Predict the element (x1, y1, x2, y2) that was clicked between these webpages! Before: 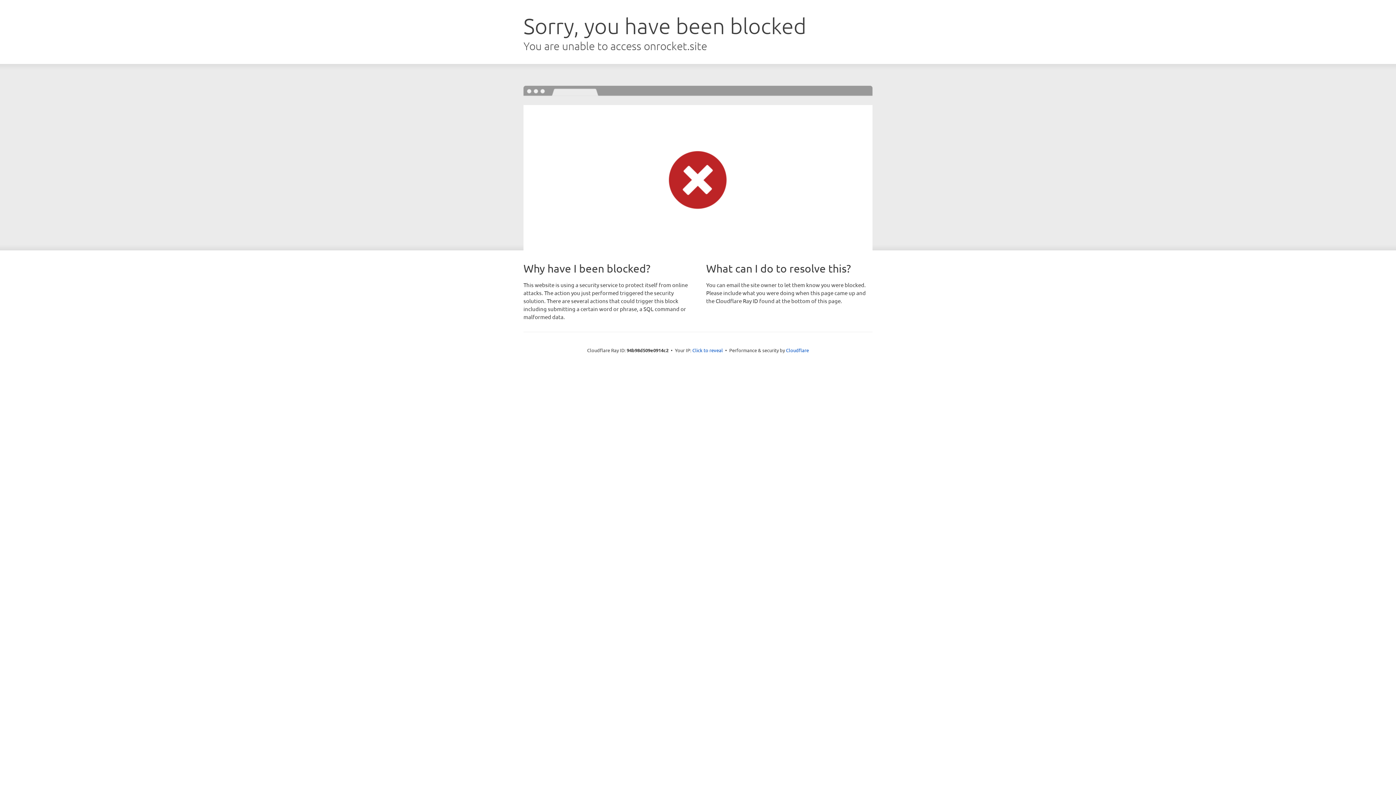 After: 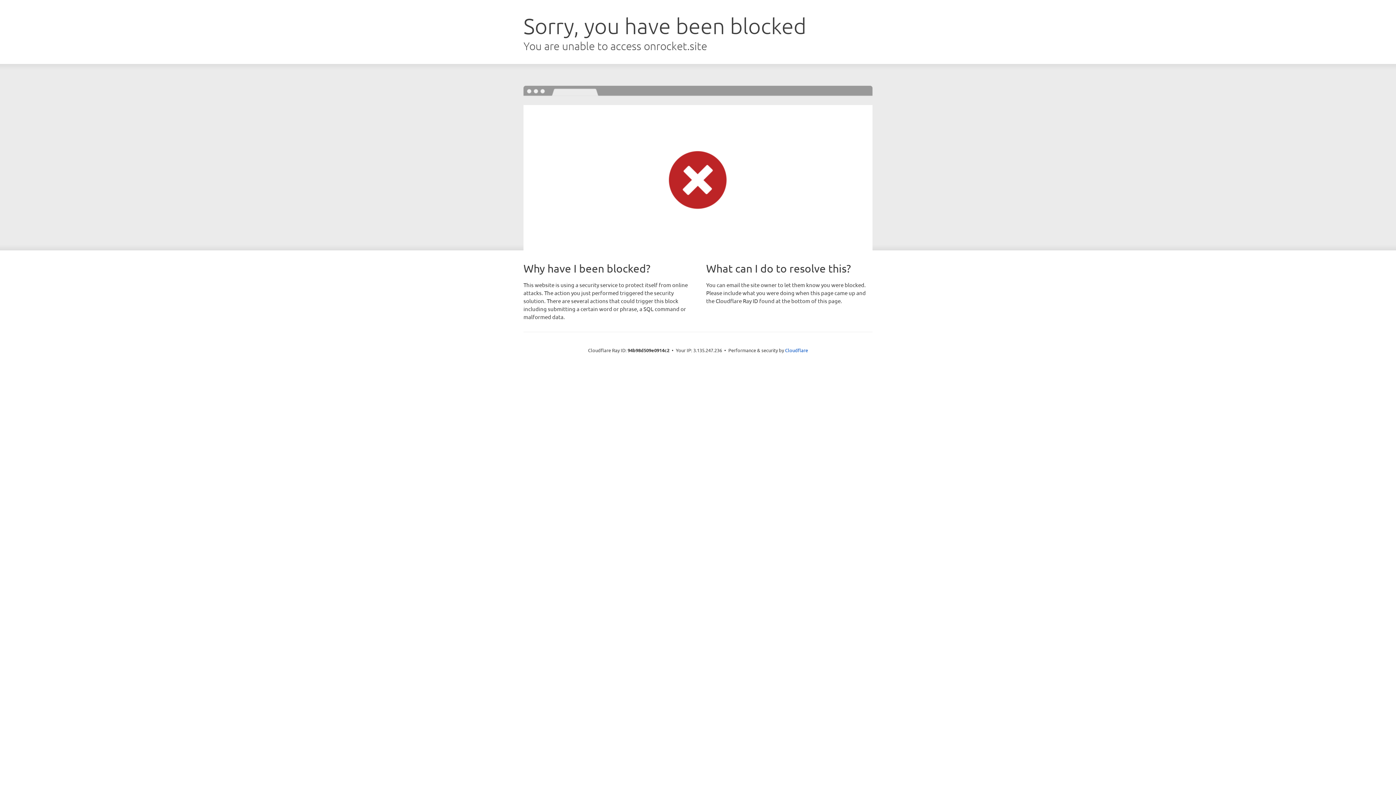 Action: bbox: (692, 346, 723, 353) label: Click to reveal